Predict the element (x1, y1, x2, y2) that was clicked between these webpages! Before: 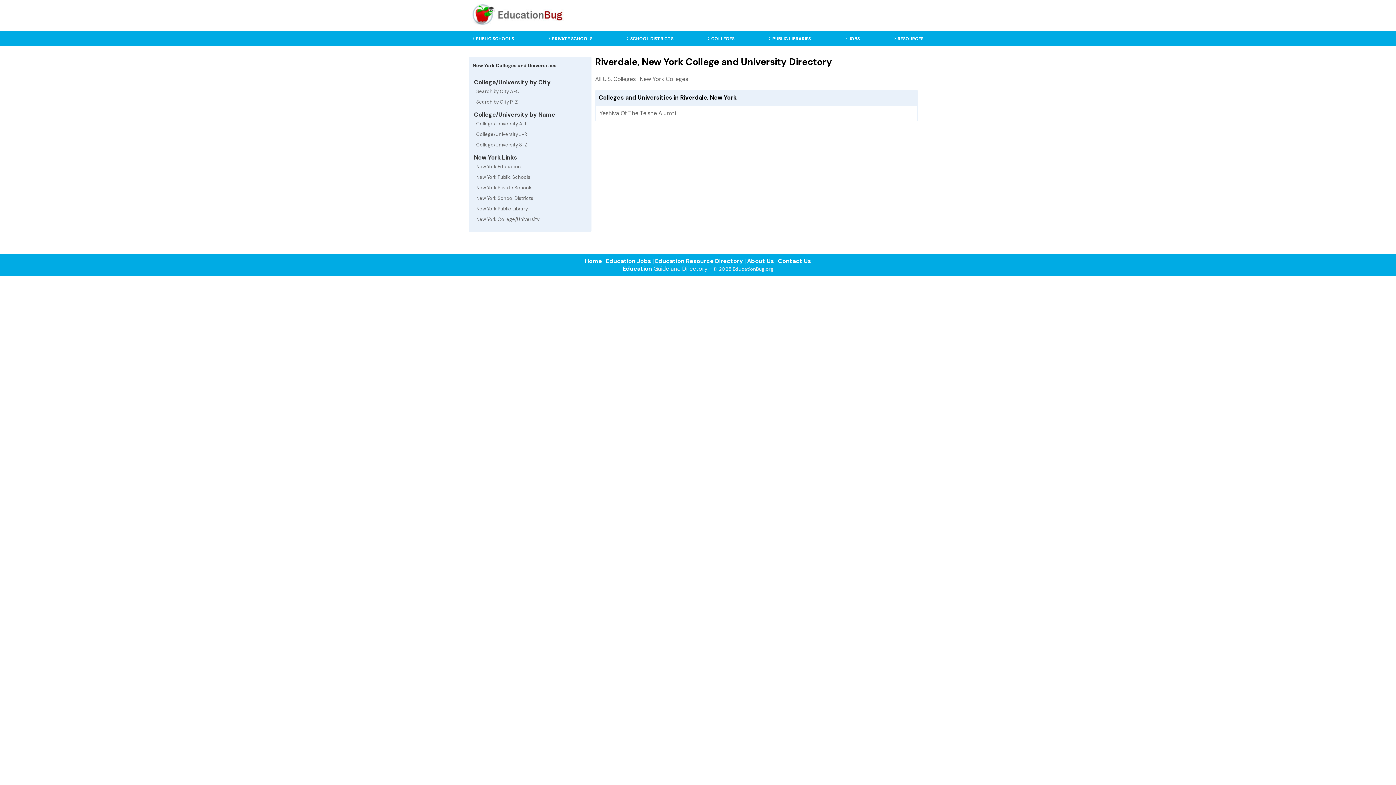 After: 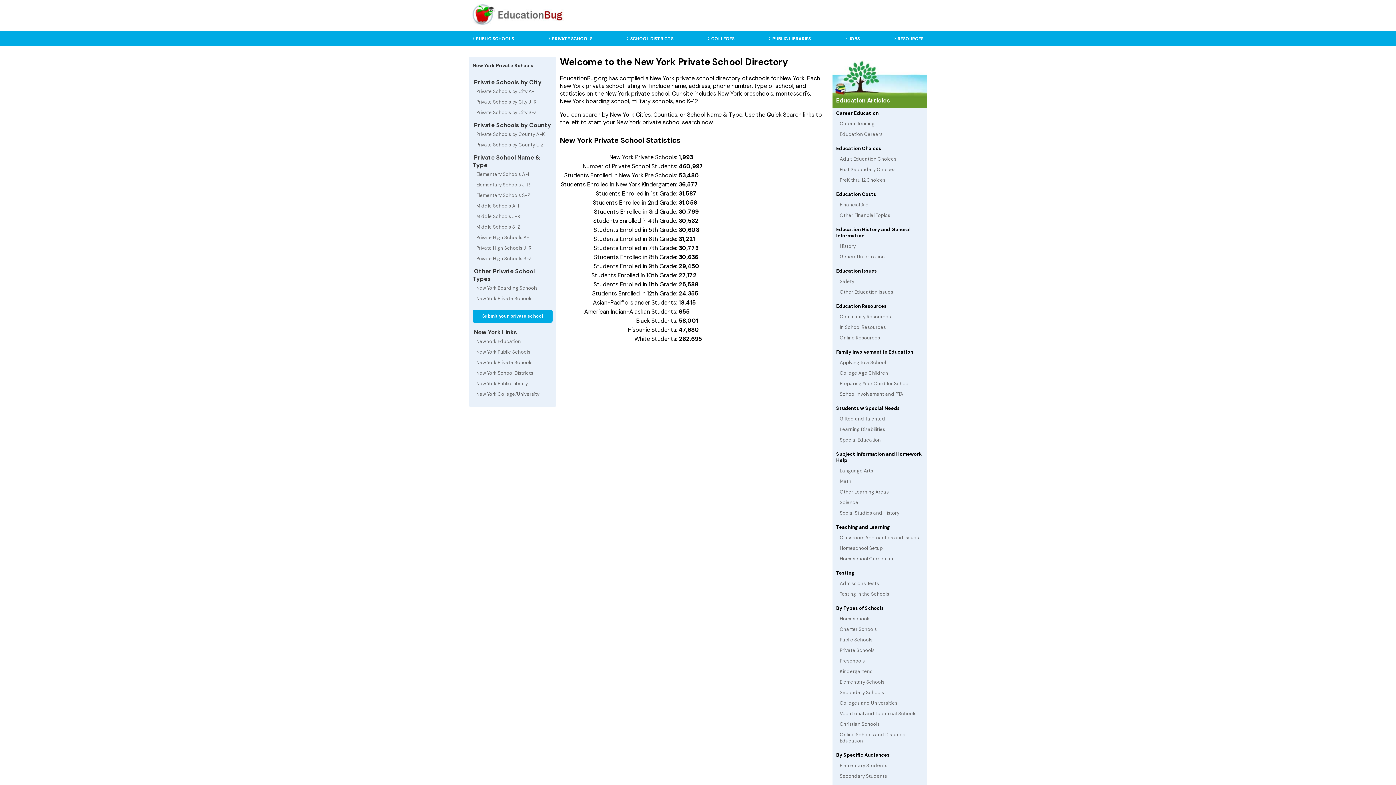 Action: label: New York Private Schools bbox: (472, 182, 588, 193)